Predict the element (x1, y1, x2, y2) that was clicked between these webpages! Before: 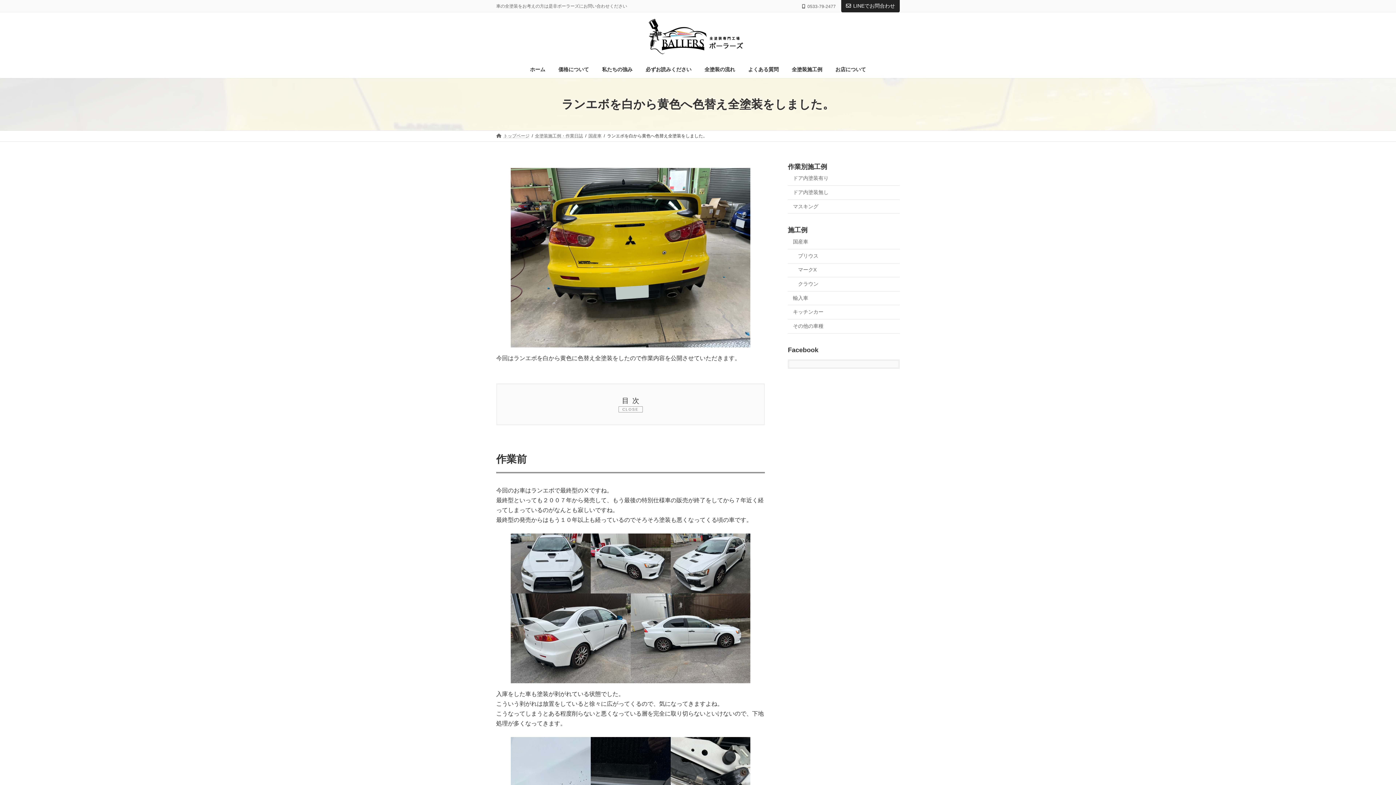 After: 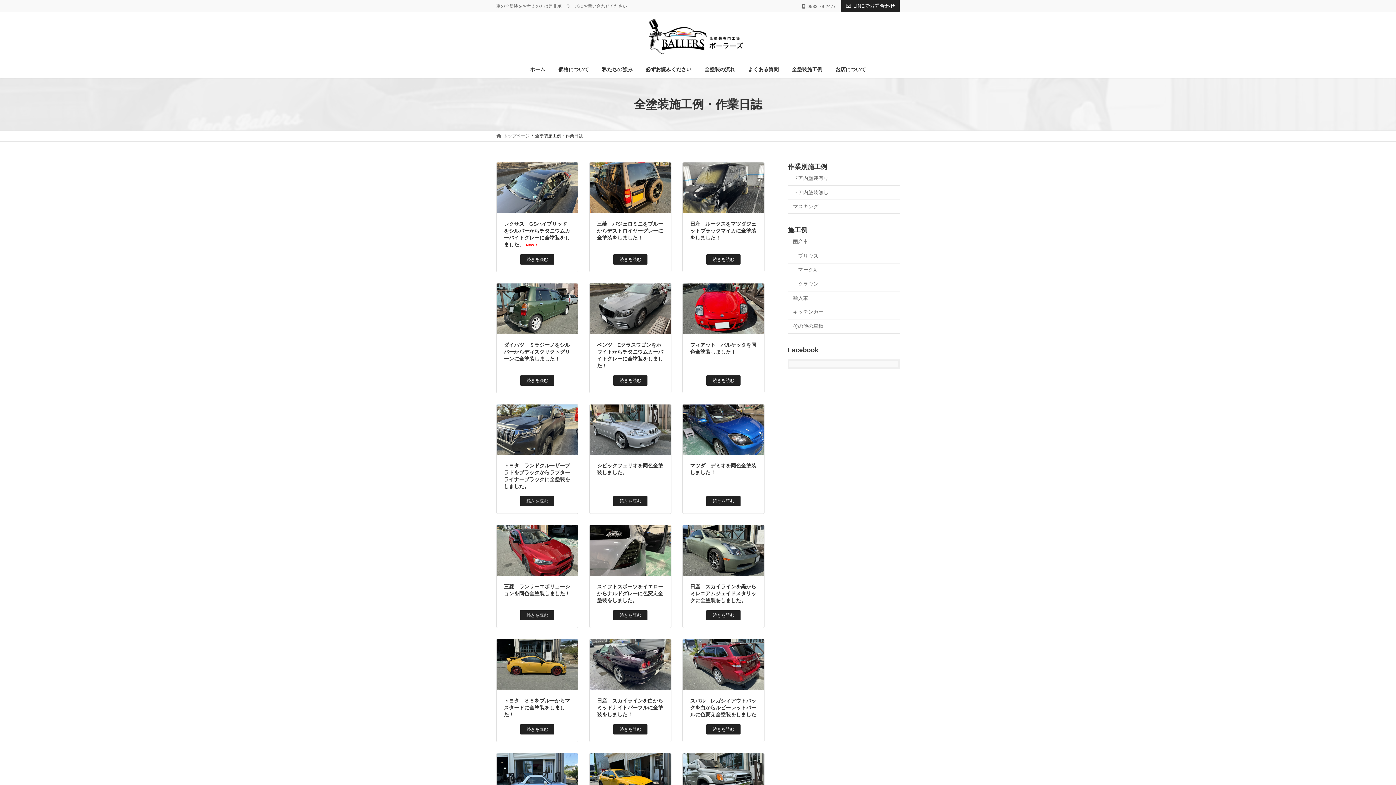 Action: bbox: (535, 133, 583, 138) label: 全塗装施工例・作業日誌